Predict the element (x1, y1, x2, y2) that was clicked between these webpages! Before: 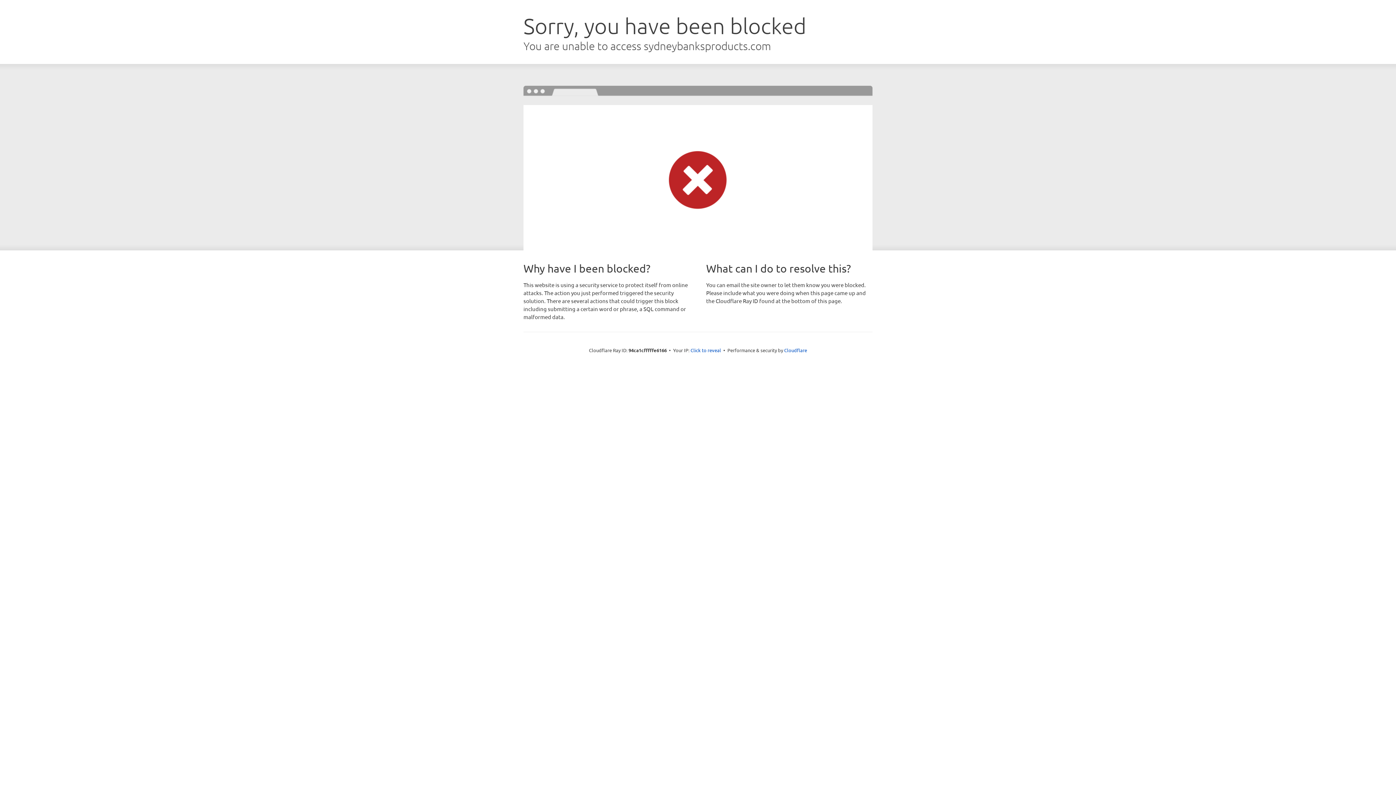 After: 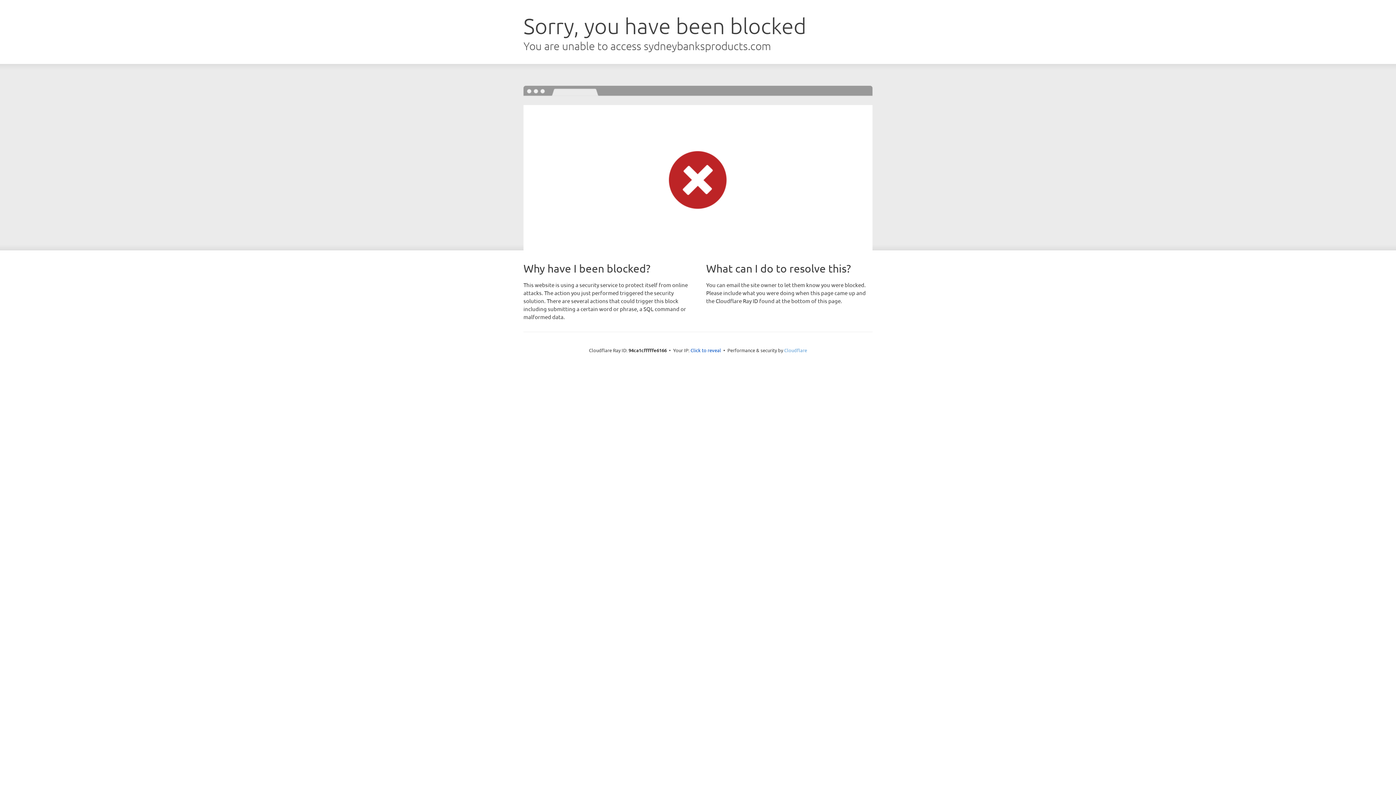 Action: label: Cloudflare bbox: (784, 347, 807, 353)